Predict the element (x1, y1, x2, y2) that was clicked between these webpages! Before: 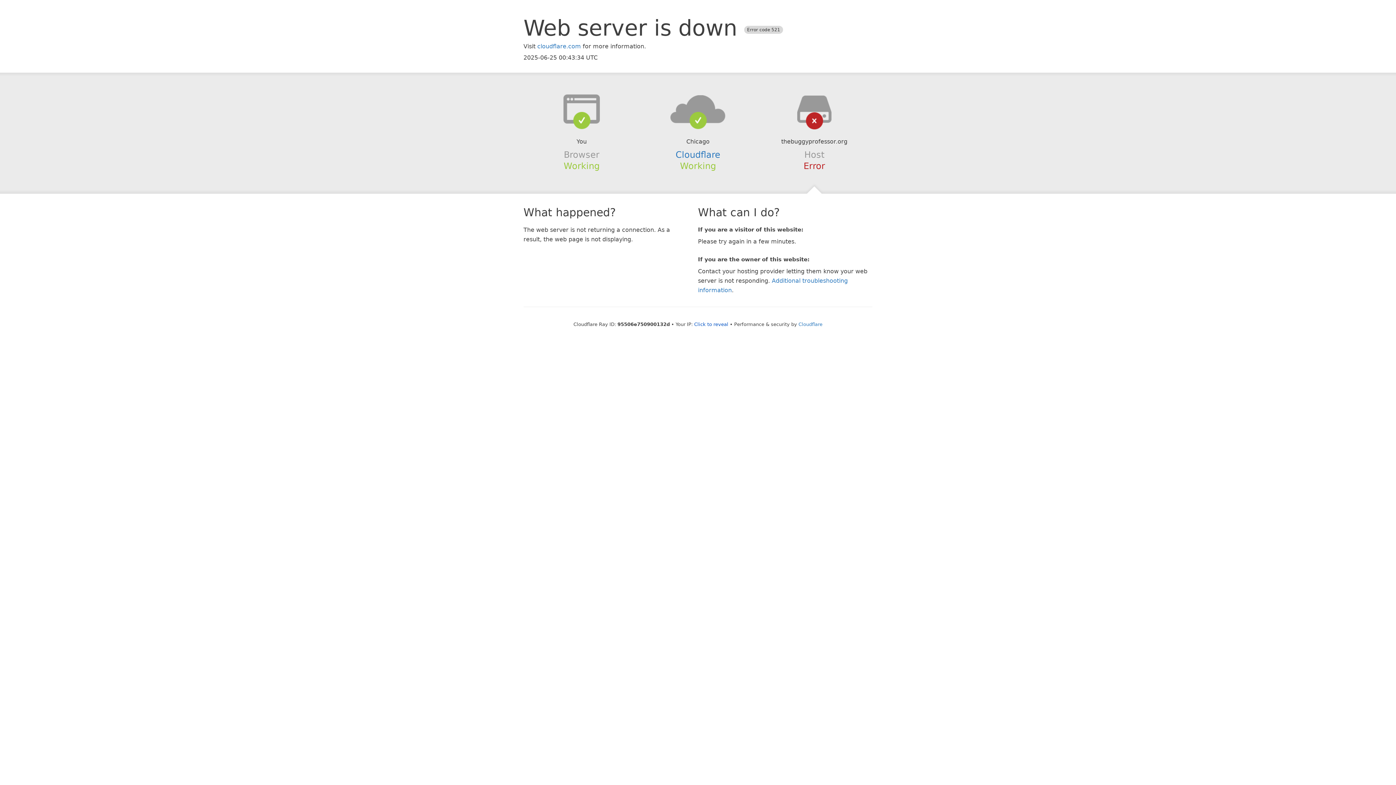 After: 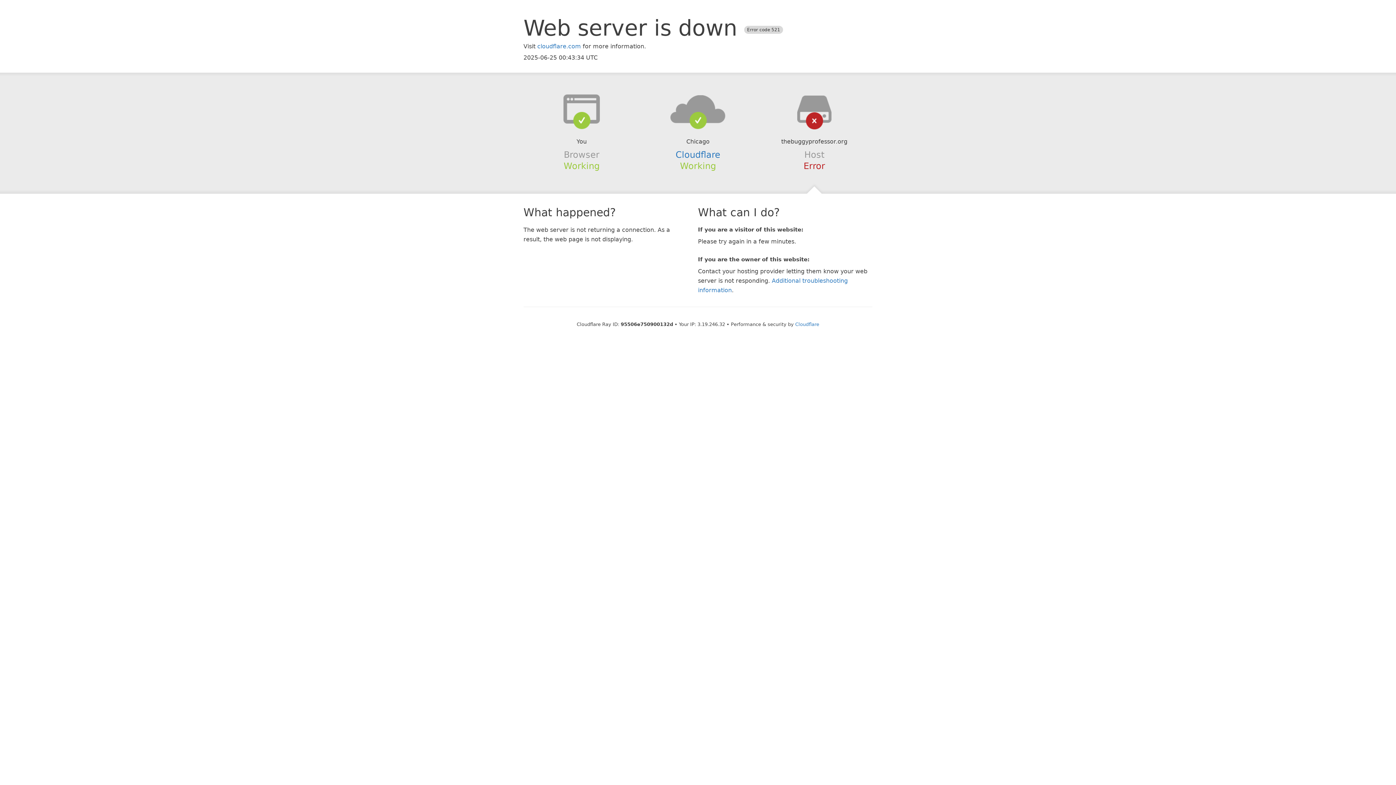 Action: bbox: (694, 321, 728, 327) label: Click to reveal